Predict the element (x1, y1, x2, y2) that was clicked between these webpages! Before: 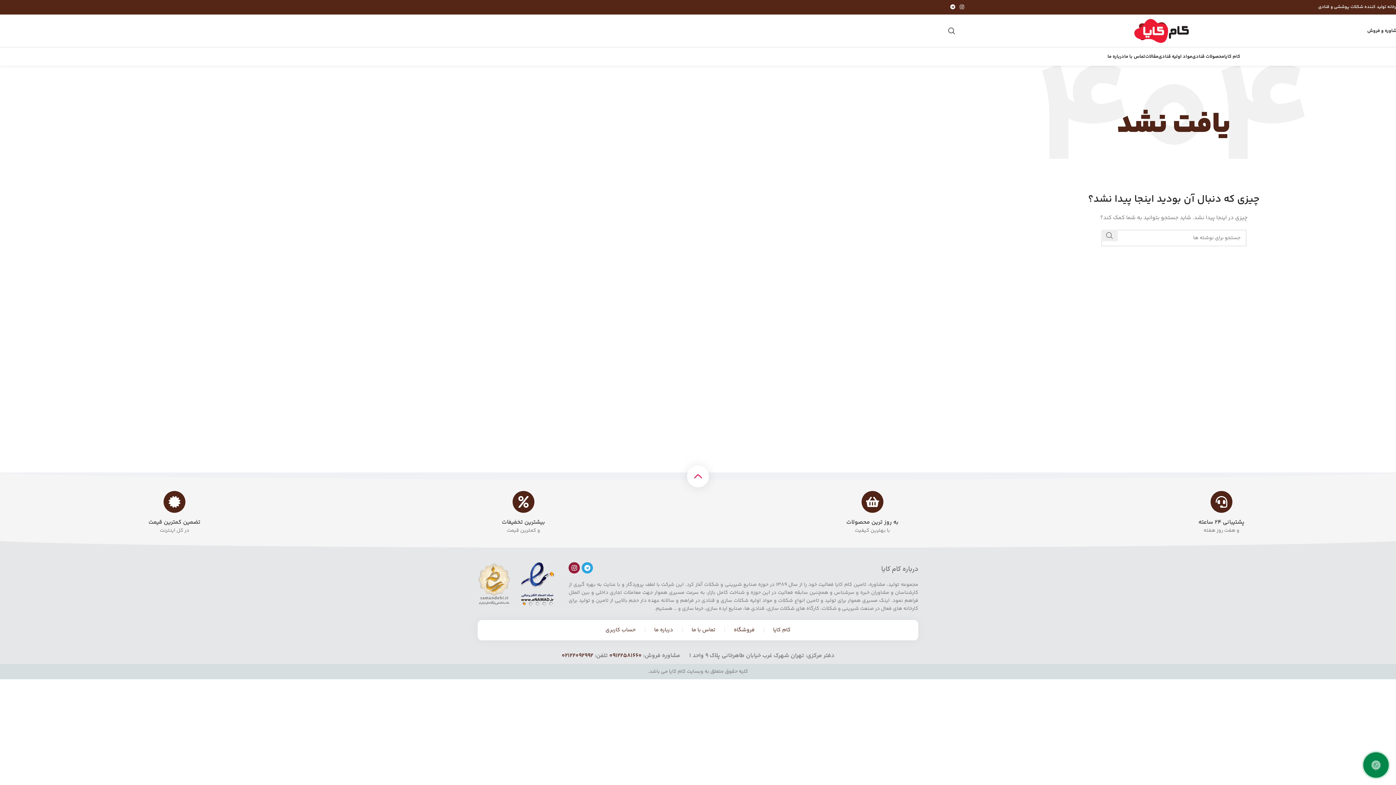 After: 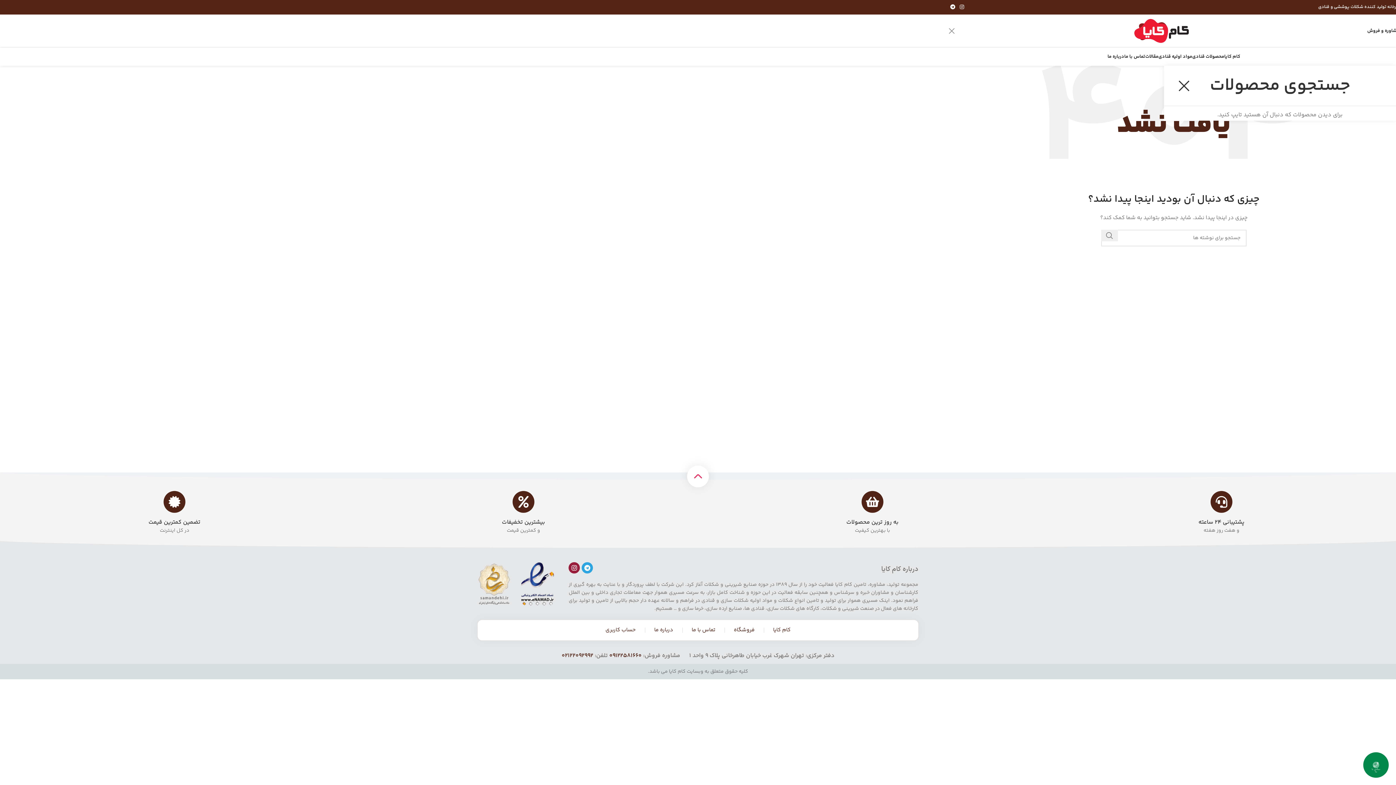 Action: label: جستجو bbox: (948, 23, 955, 38)